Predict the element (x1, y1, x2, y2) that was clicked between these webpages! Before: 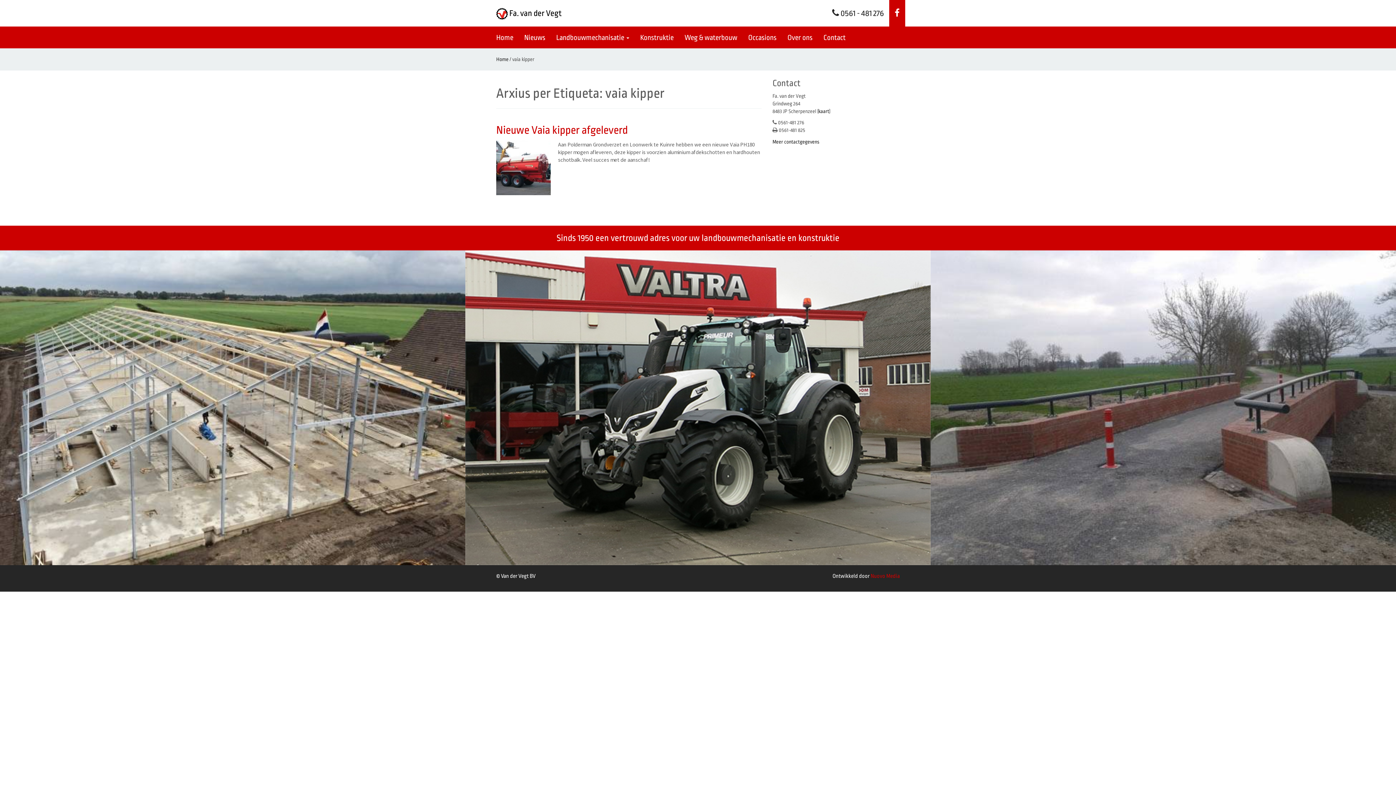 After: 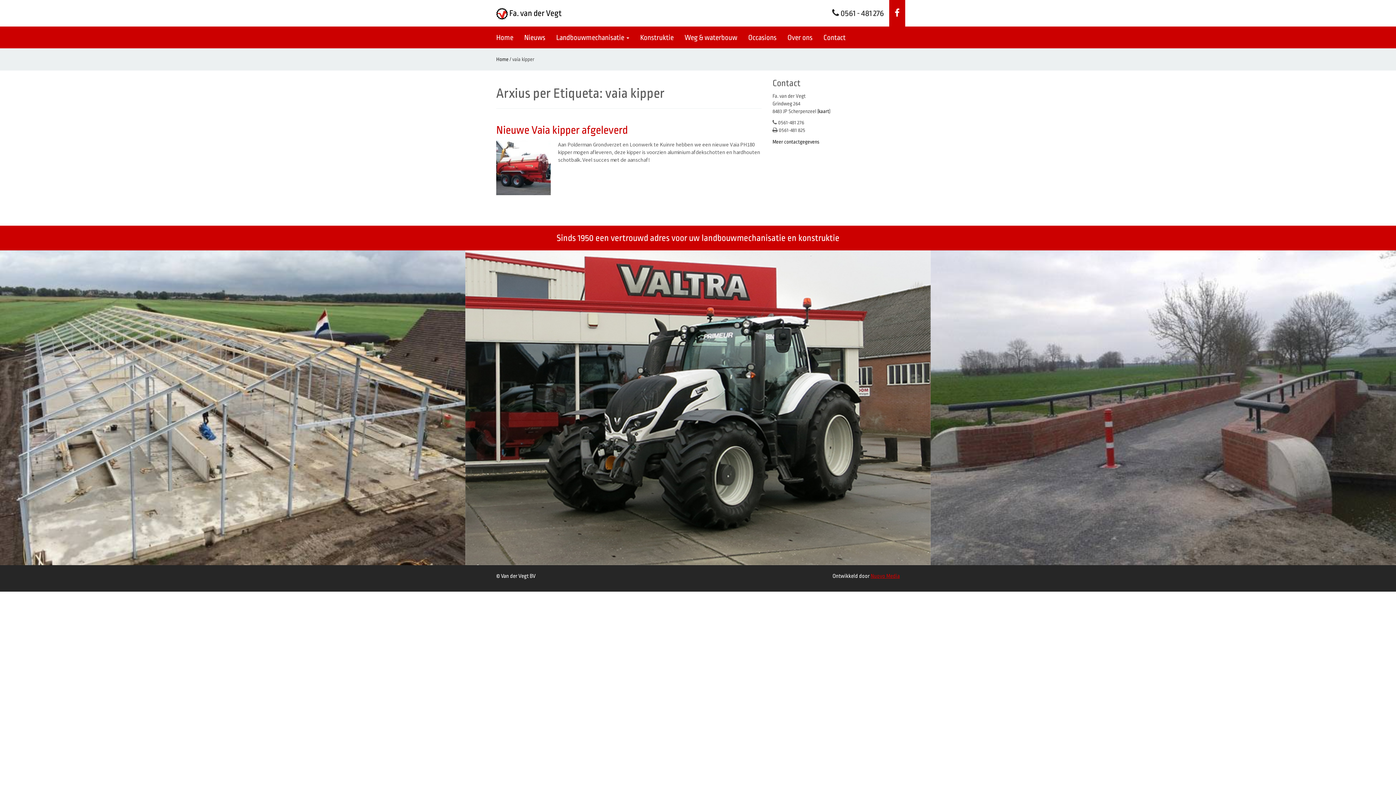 Action: bbox: (870, 573, 900, 579) label: Nuovo Media